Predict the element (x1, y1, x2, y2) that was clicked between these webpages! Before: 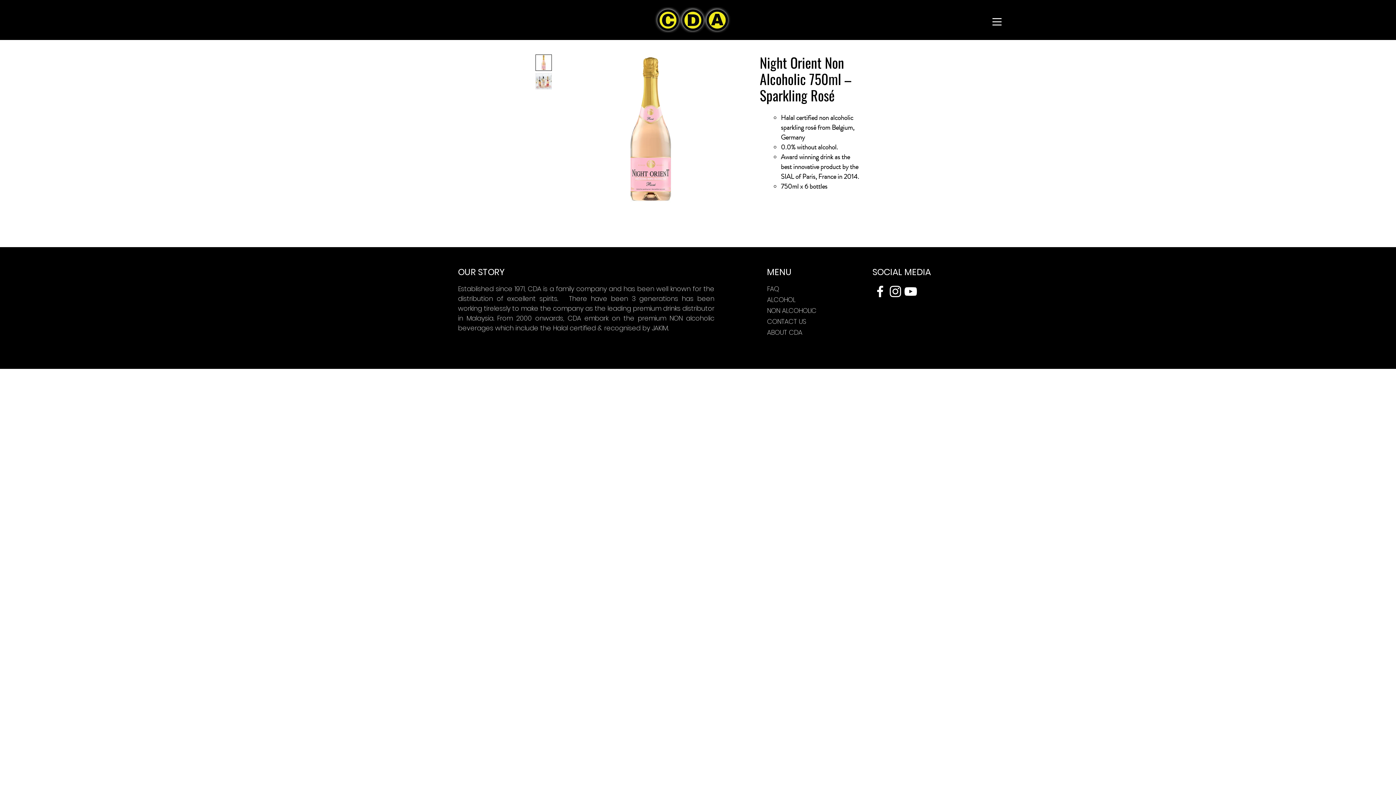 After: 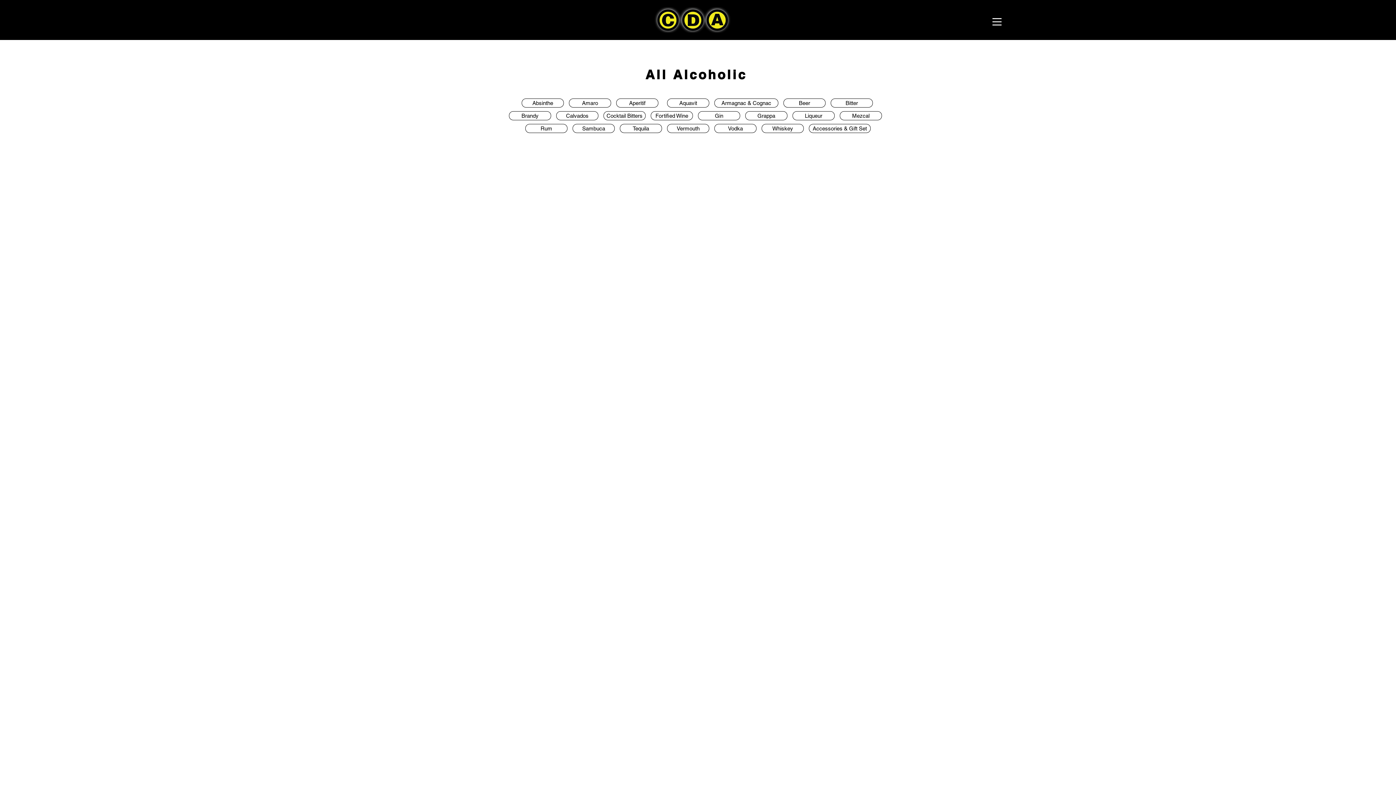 Action: label: ALCOHOL bbox: (767, 294, 827, 305)